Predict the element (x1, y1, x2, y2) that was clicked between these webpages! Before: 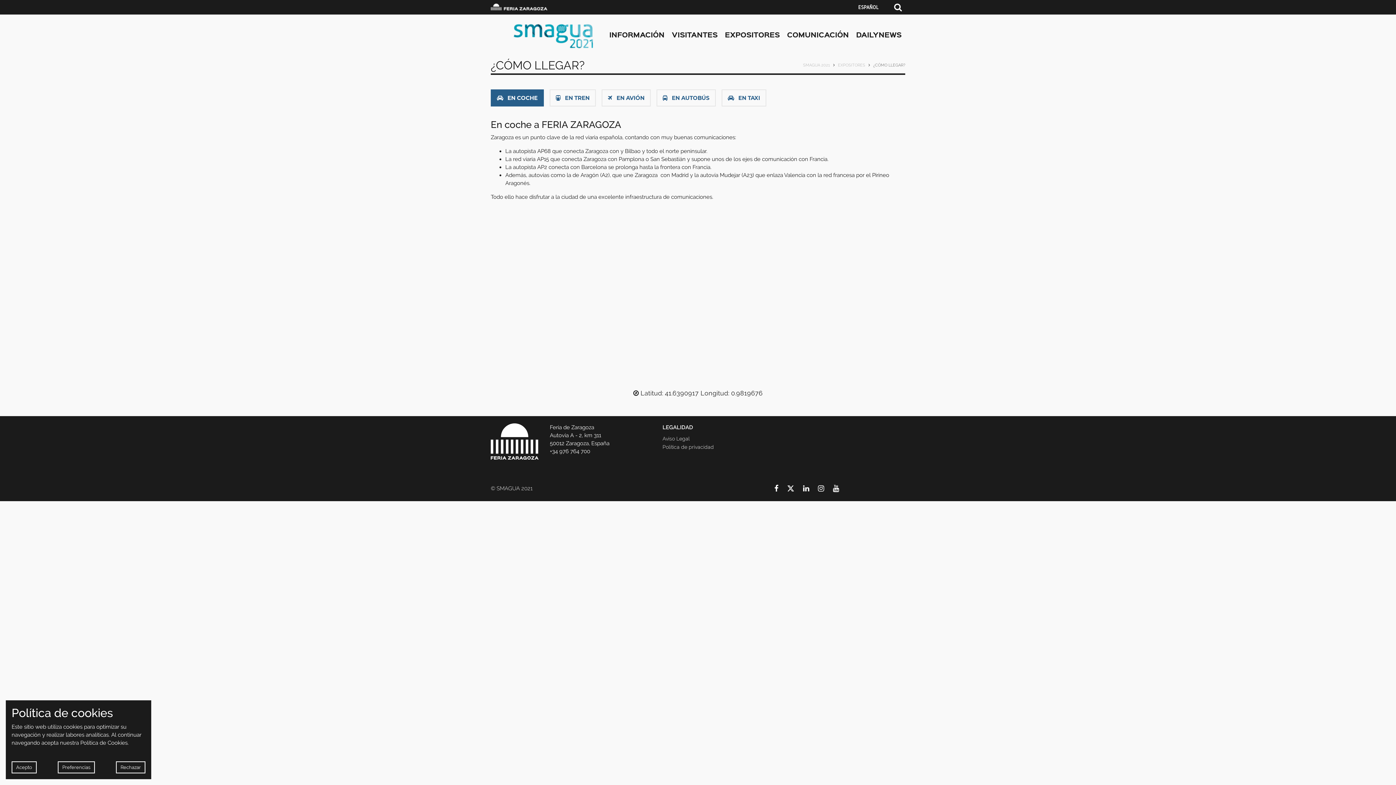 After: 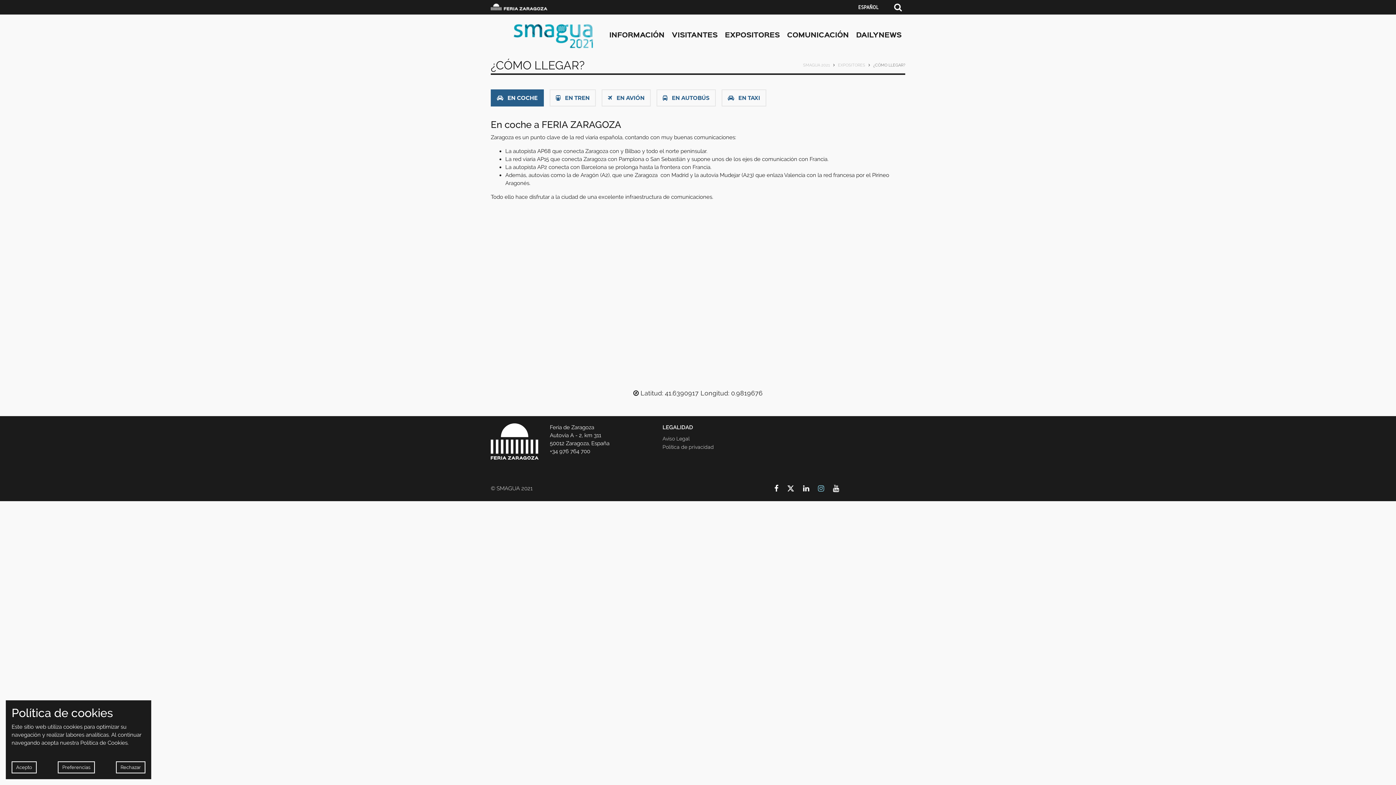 Action: bbox: (818, 484, 833, 493)